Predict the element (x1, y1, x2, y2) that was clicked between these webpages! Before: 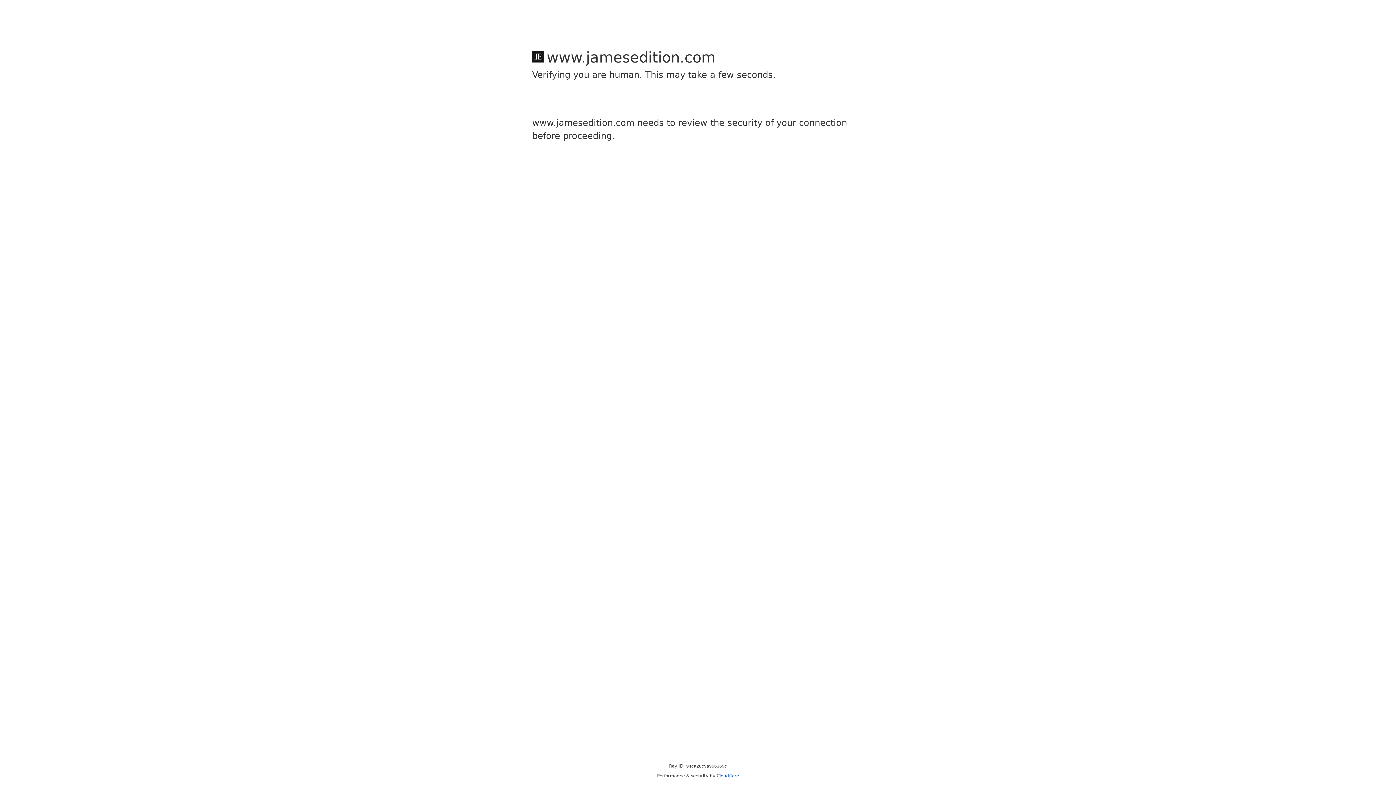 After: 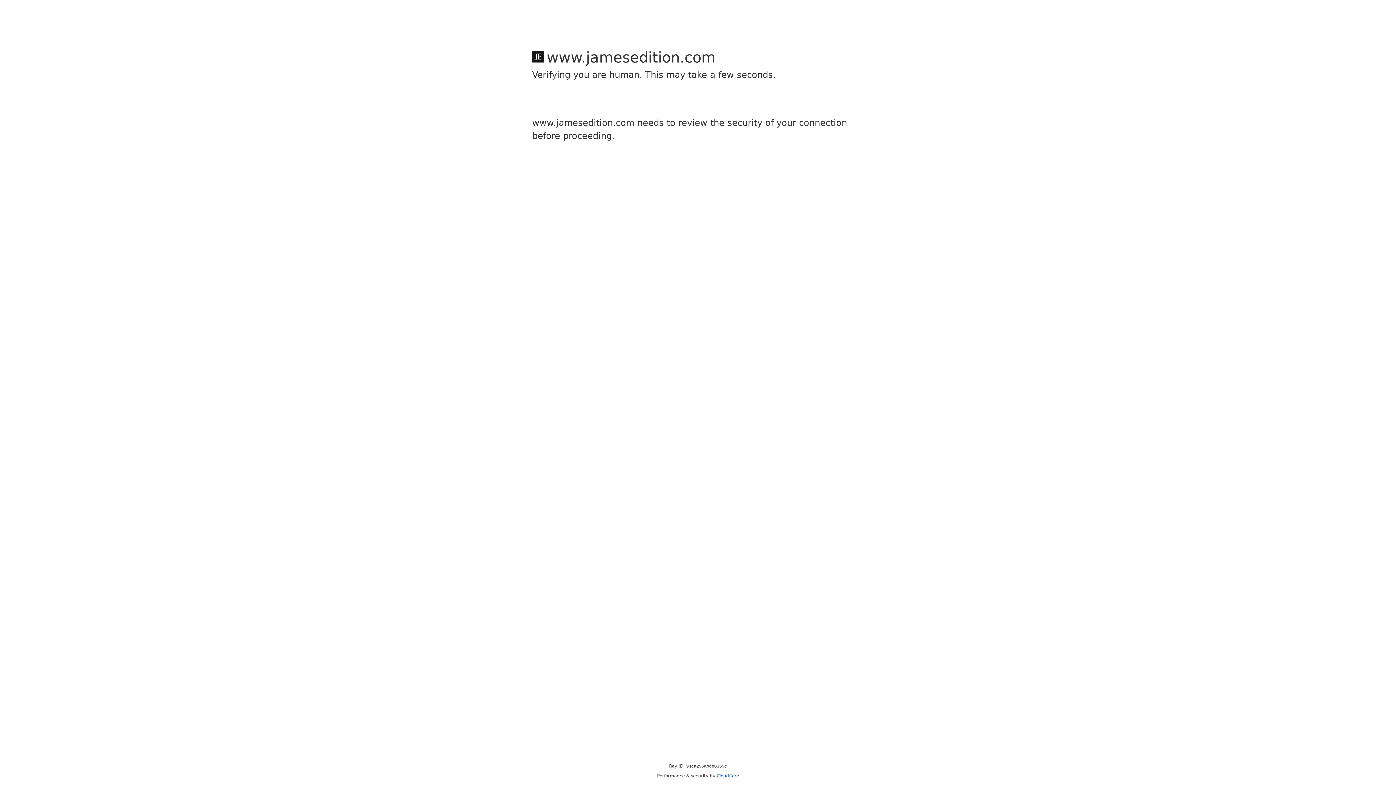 Action: label: Cloudflare bbox: (716, 773, 739, 778)